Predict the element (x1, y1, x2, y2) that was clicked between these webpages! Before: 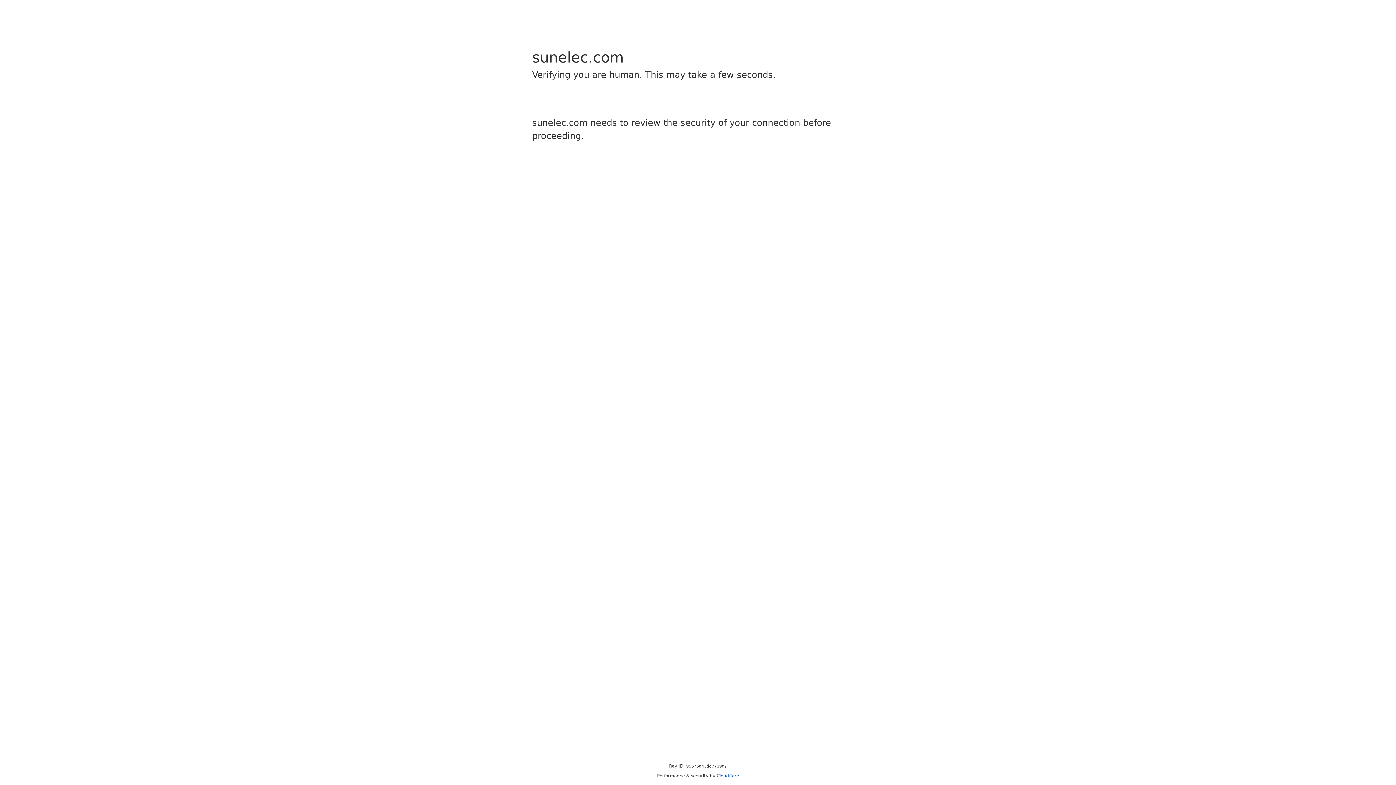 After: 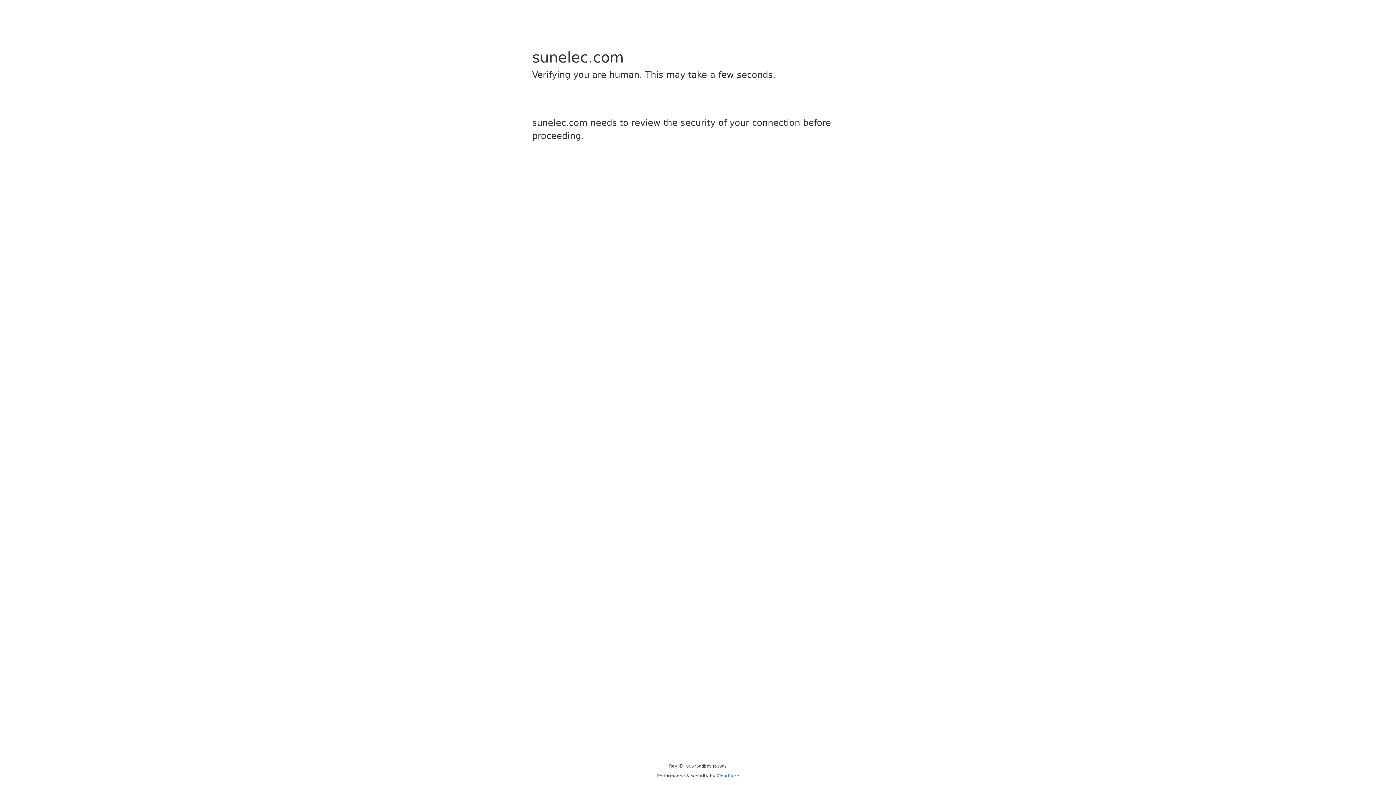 Action: bbox: (716, 773, 739, 778) label: Cloudflare